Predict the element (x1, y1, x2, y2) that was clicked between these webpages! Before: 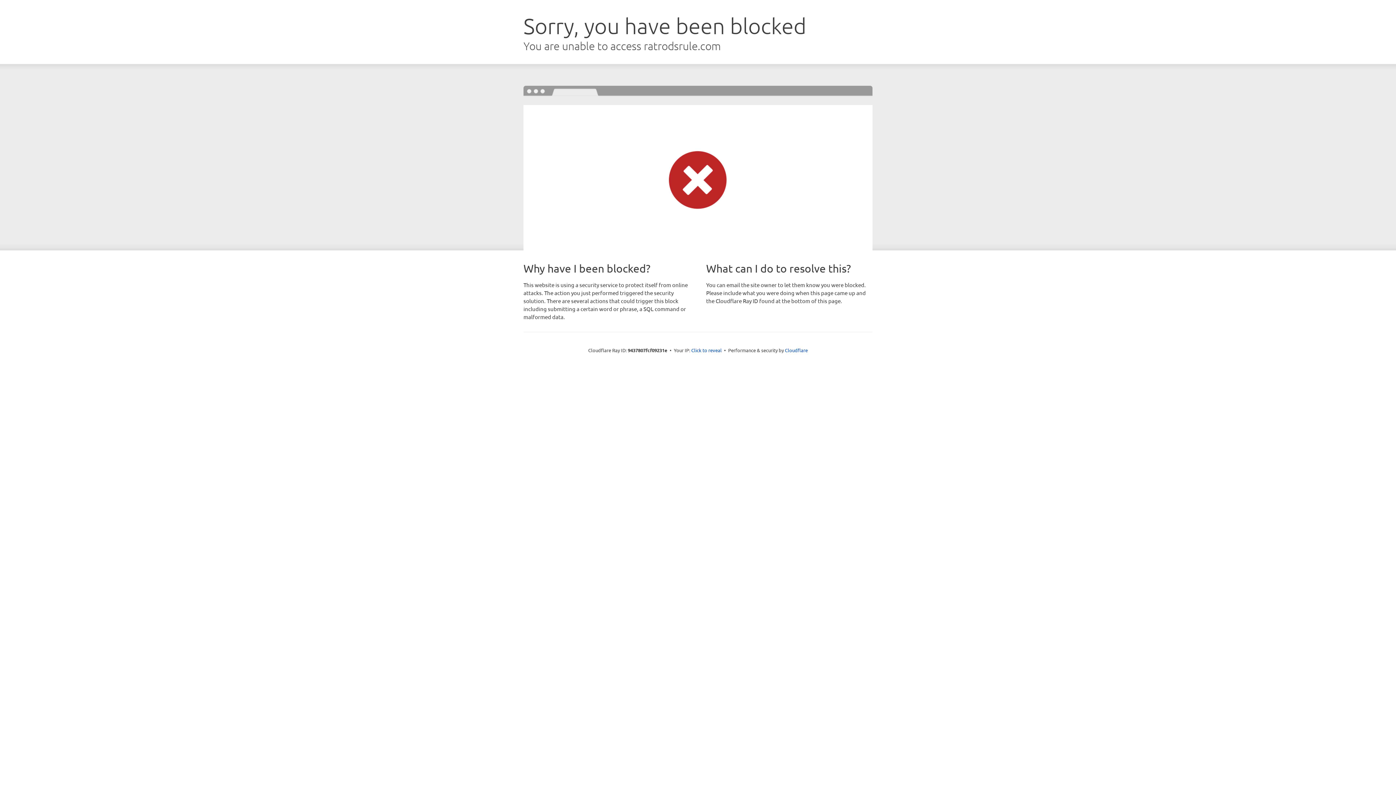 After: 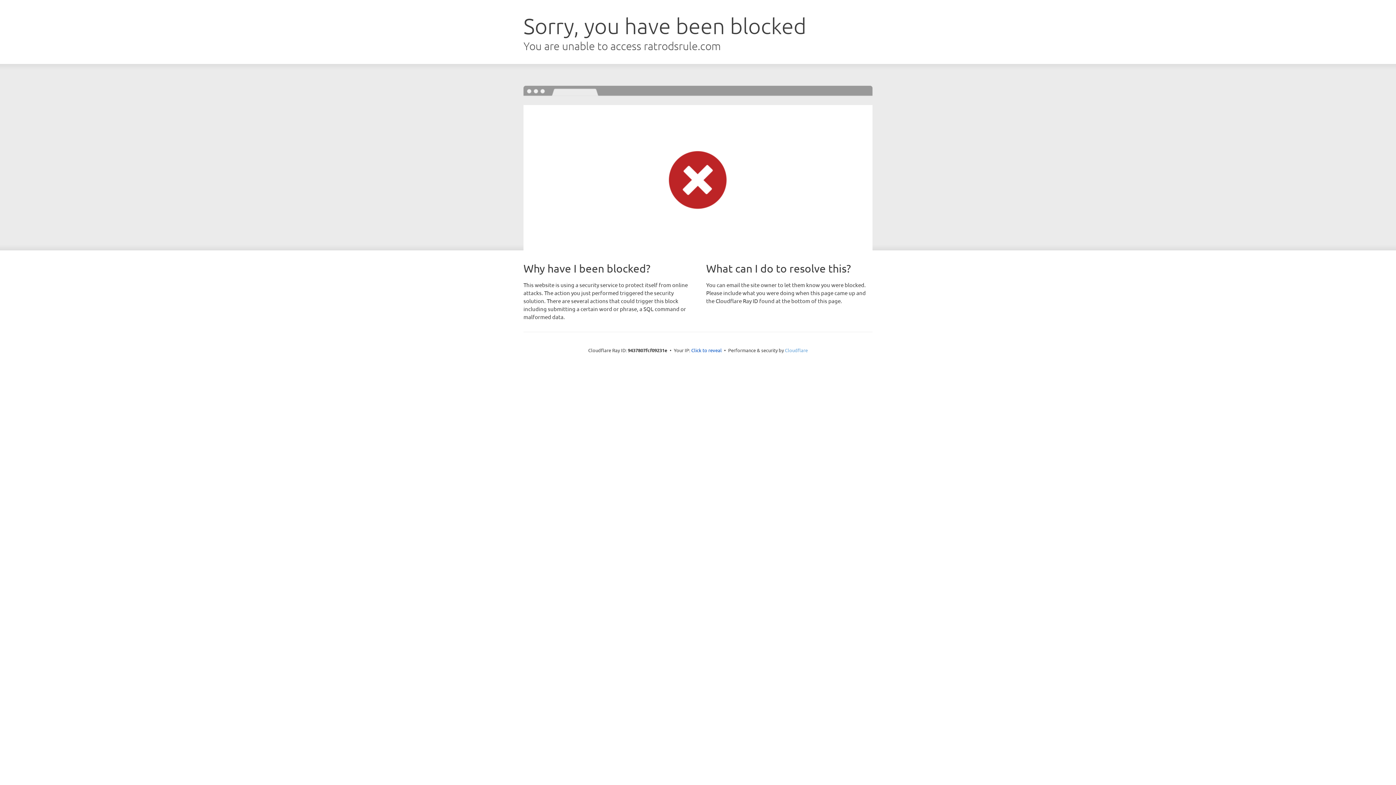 Action: bbox: (785, 347, 808, 353) label: Cloudflare